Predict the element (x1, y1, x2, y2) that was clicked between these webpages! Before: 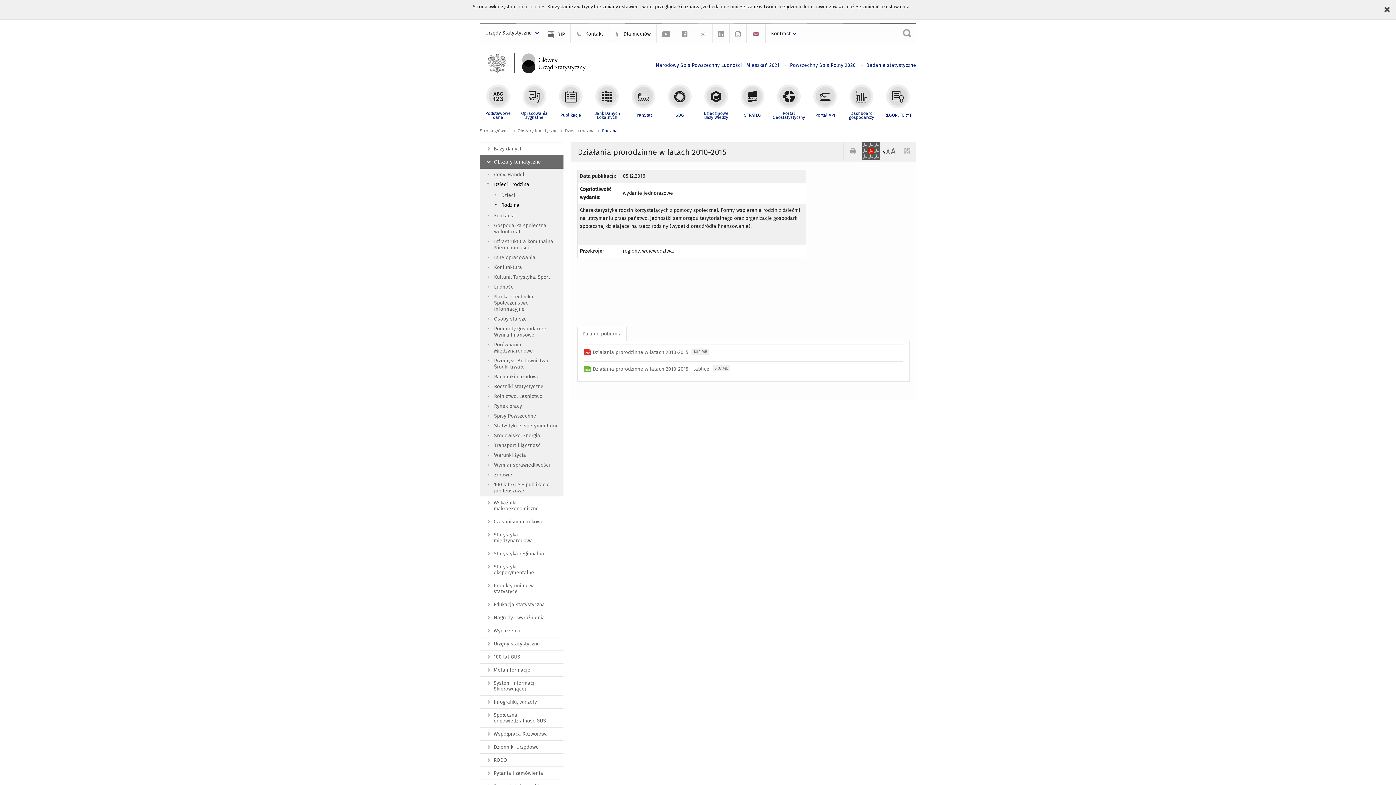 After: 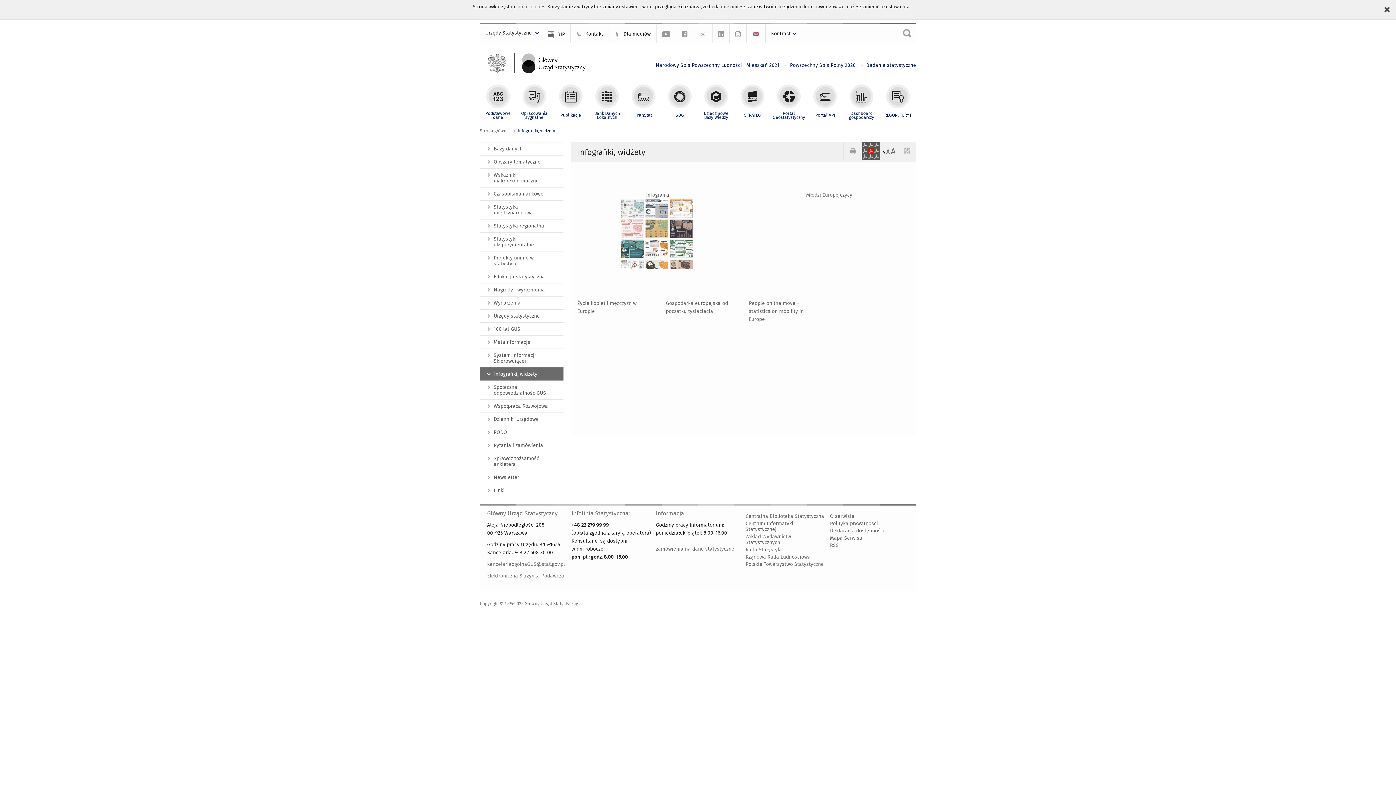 Action: bbox: (480, 695, 563, 709) label: Infografiki, widżety